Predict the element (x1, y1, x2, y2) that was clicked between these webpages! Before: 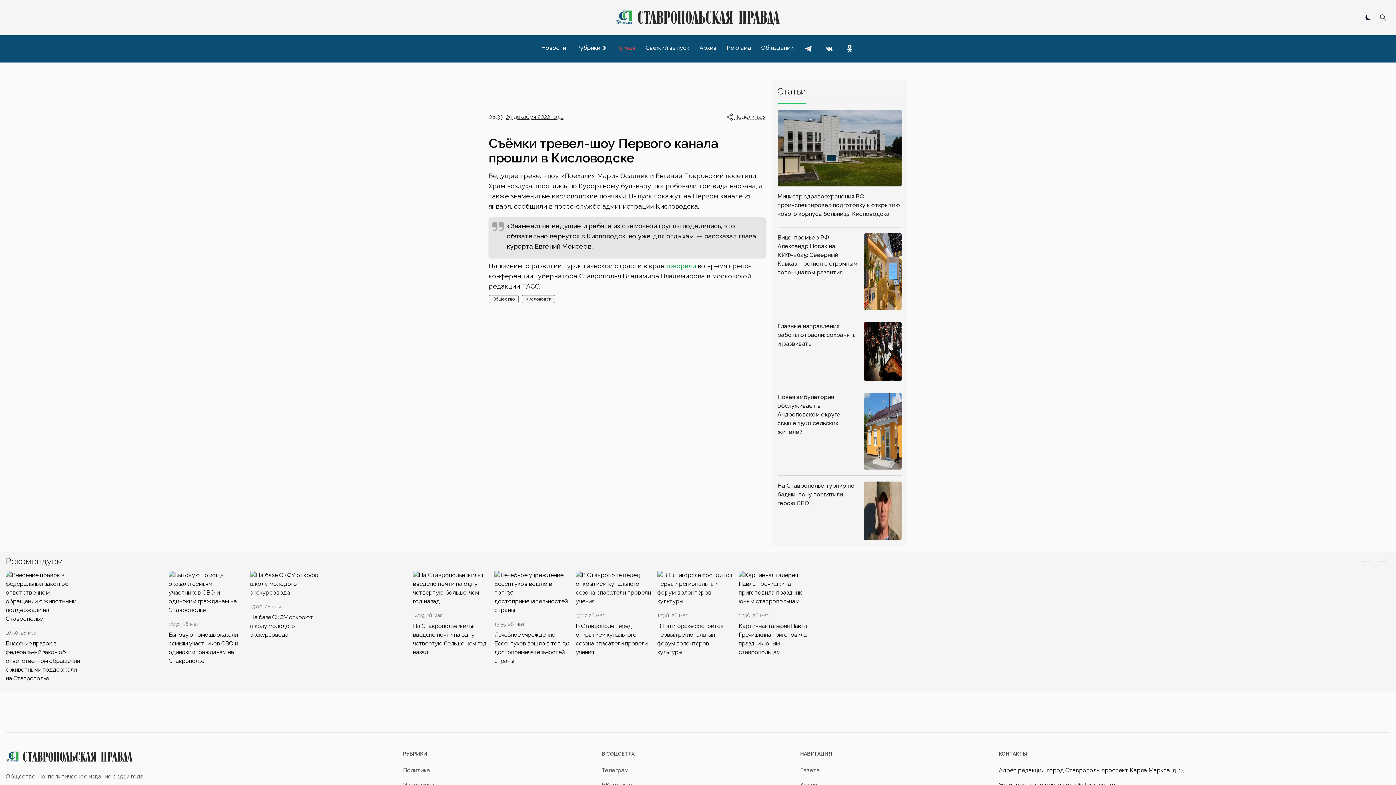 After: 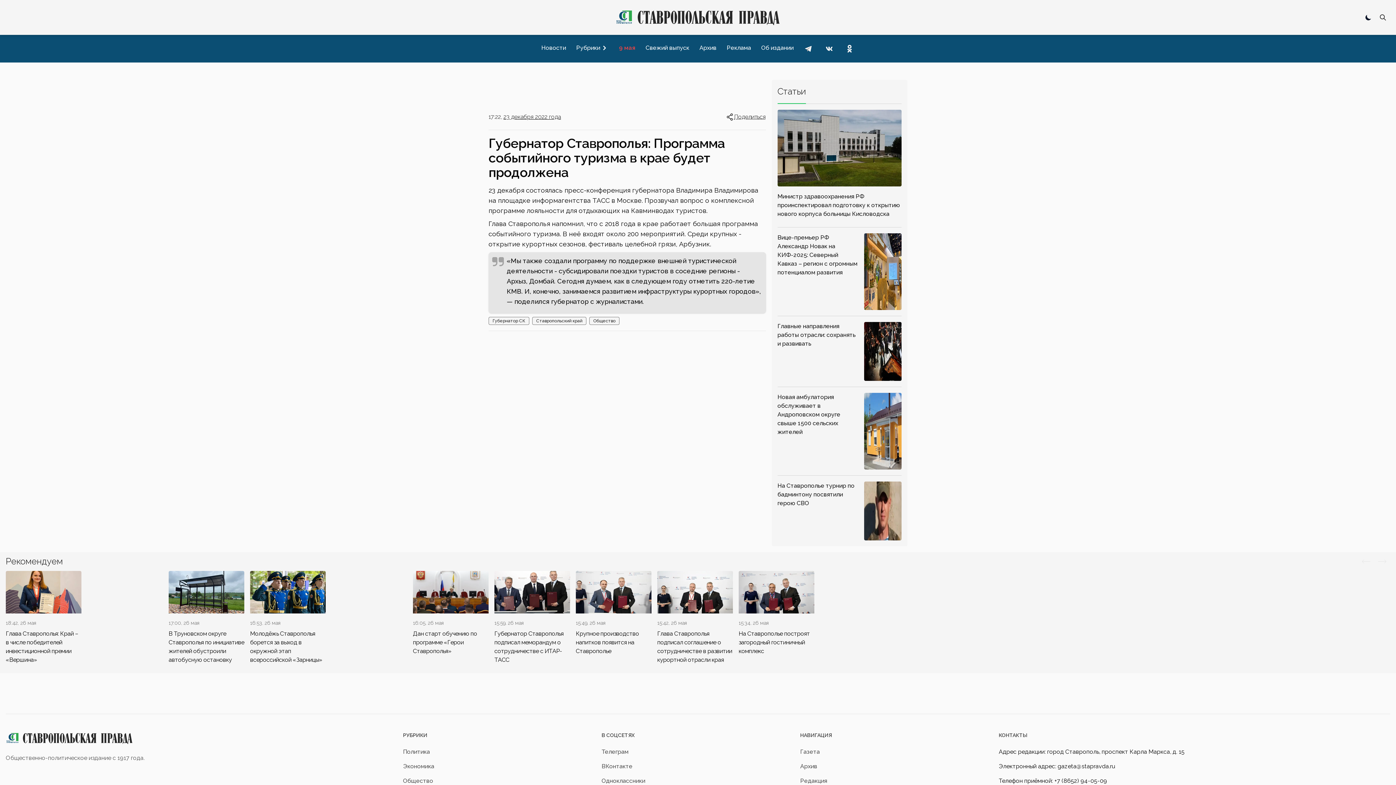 Action: bbox: (666, 262, 696, 269) label: говорили